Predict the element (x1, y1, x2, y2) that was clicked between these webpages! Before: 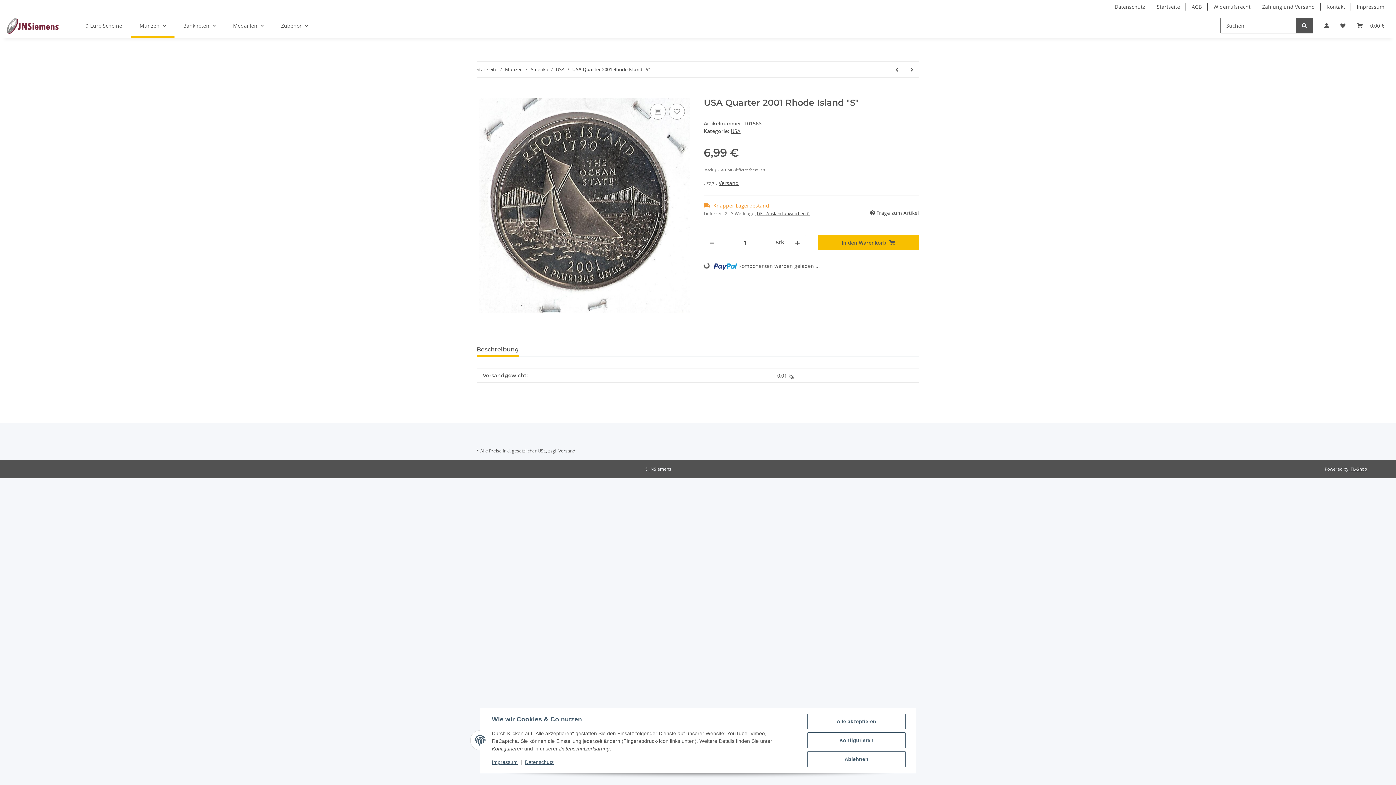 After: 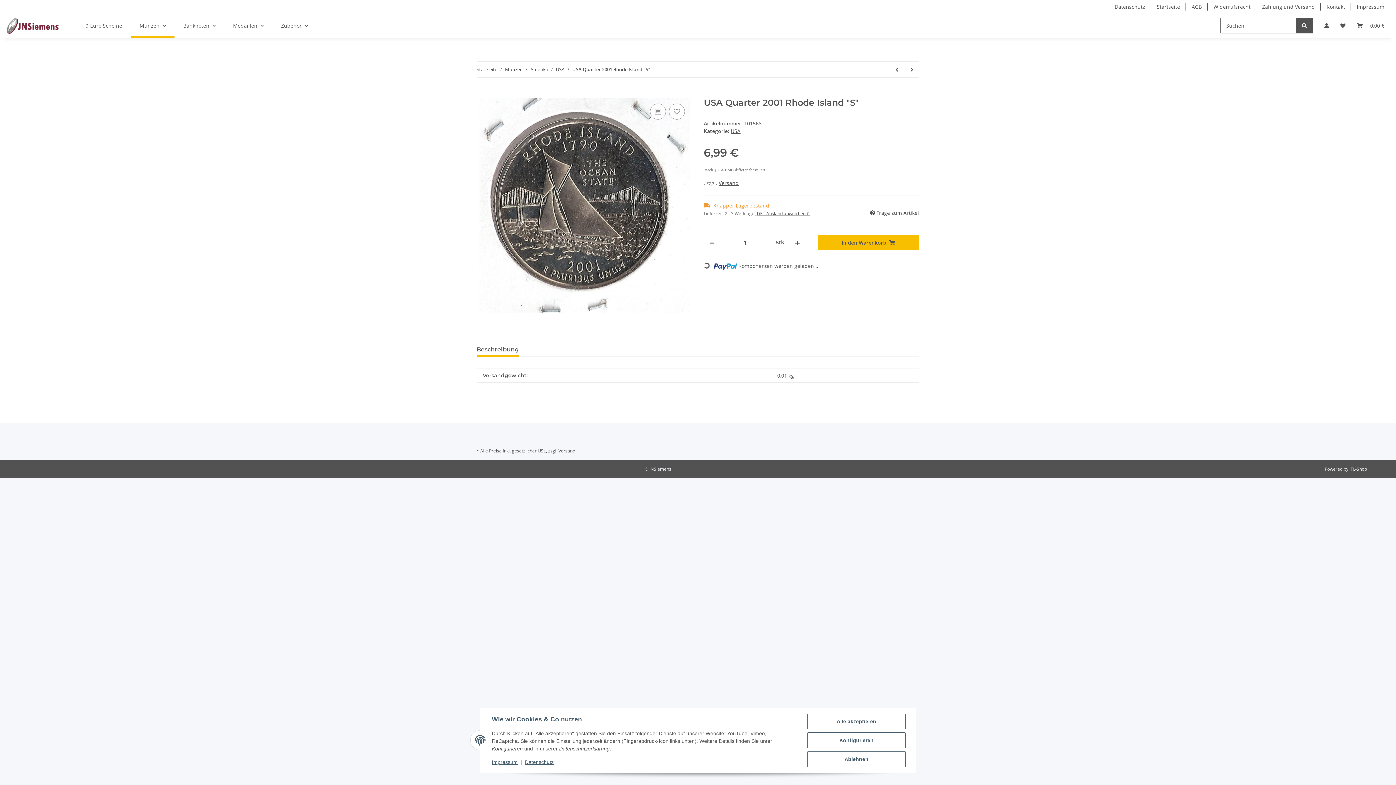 Action: bbox: (1349, 466, 1367, 472) label: JTL-Shop